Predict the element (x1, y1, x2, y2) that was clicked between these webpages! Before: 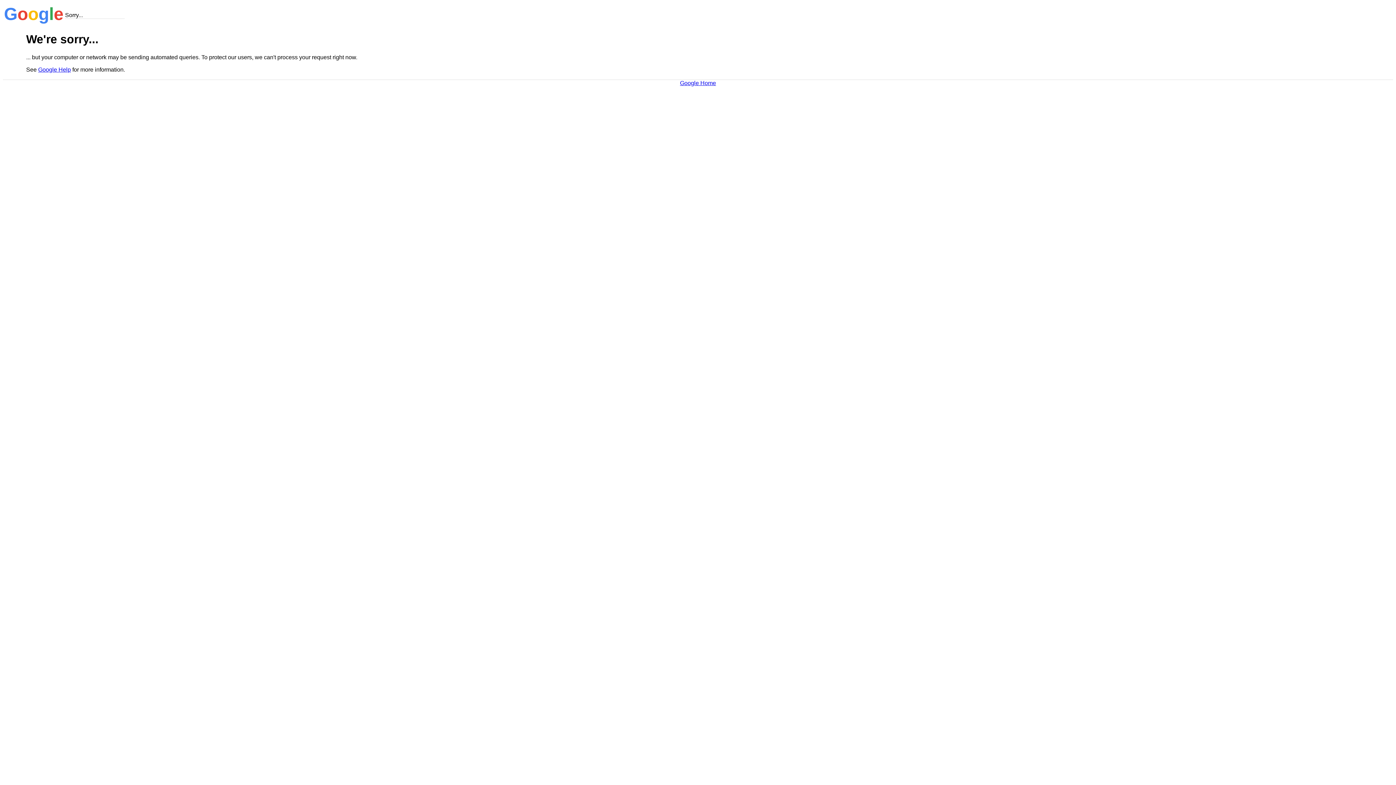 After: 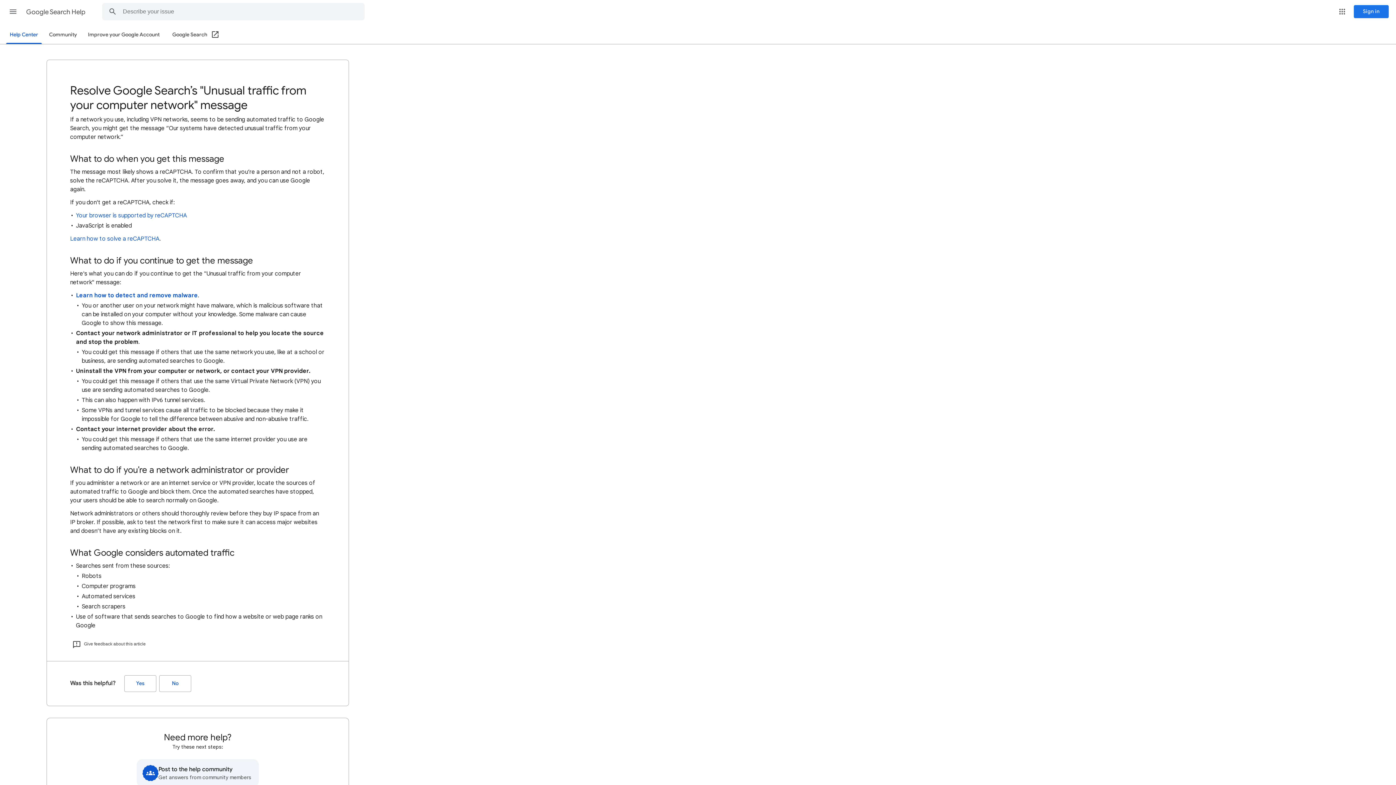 Action: bbox: (38, 66, 70, 72) label: Google Help